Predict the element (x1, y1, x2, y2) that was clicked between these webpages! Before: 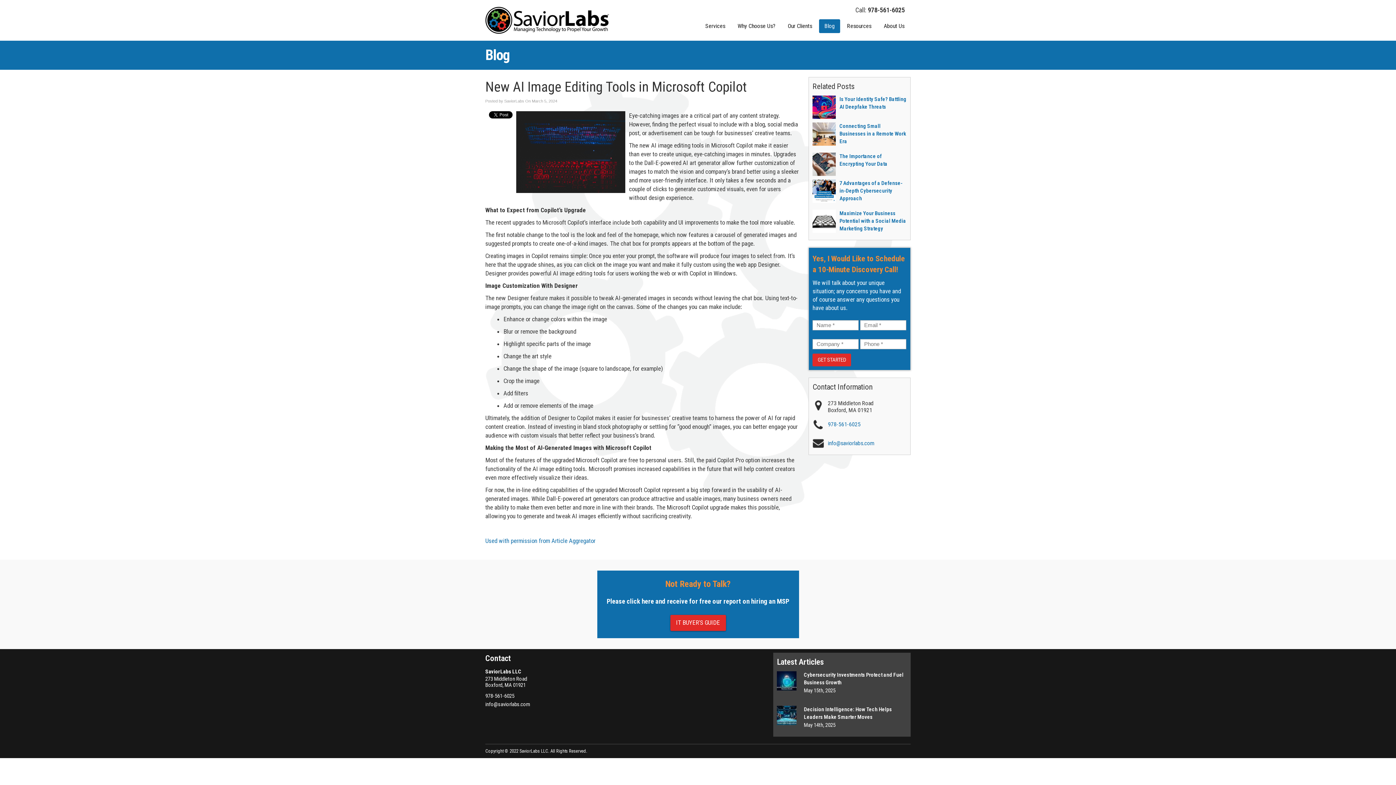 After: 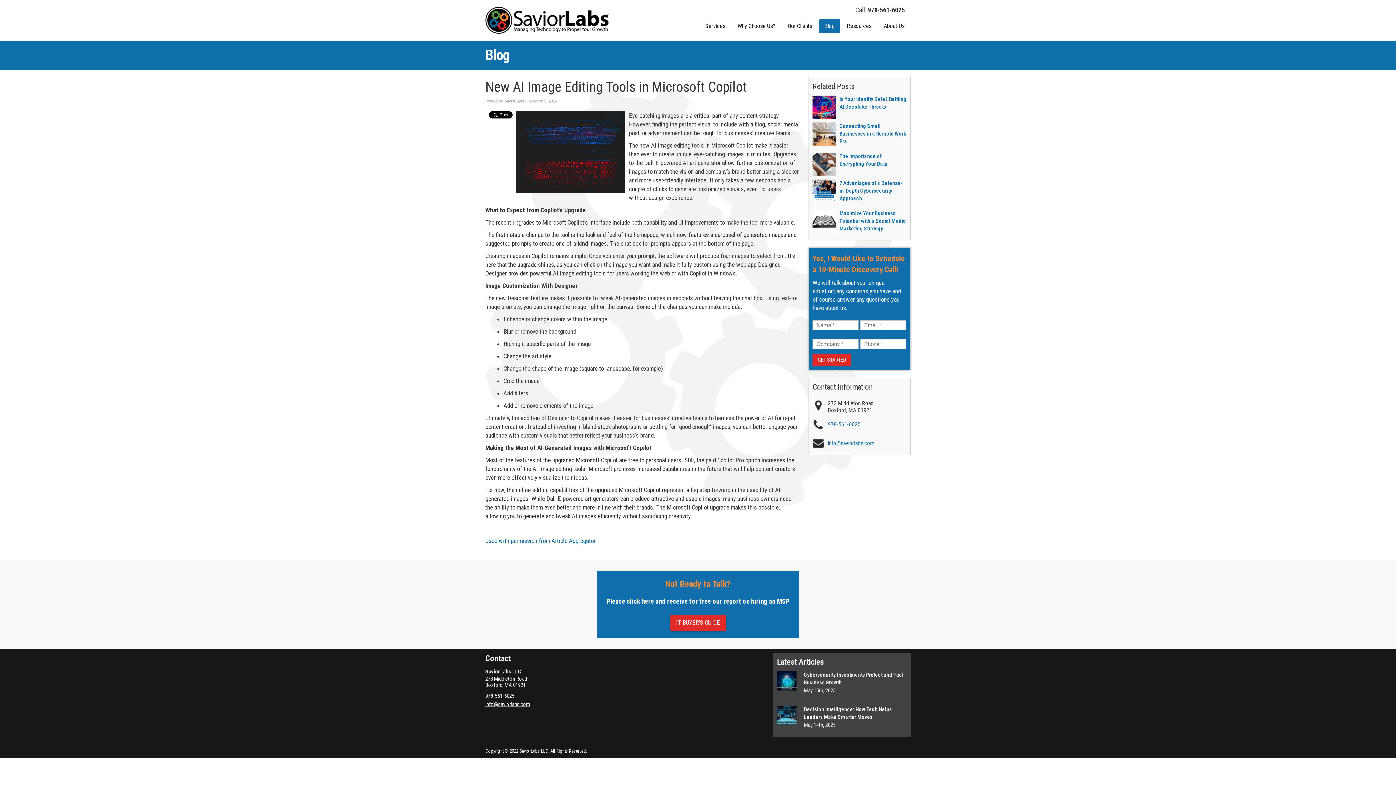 Action: label: info@saviorlabs.com bbox: (485, 701, 530, 707)